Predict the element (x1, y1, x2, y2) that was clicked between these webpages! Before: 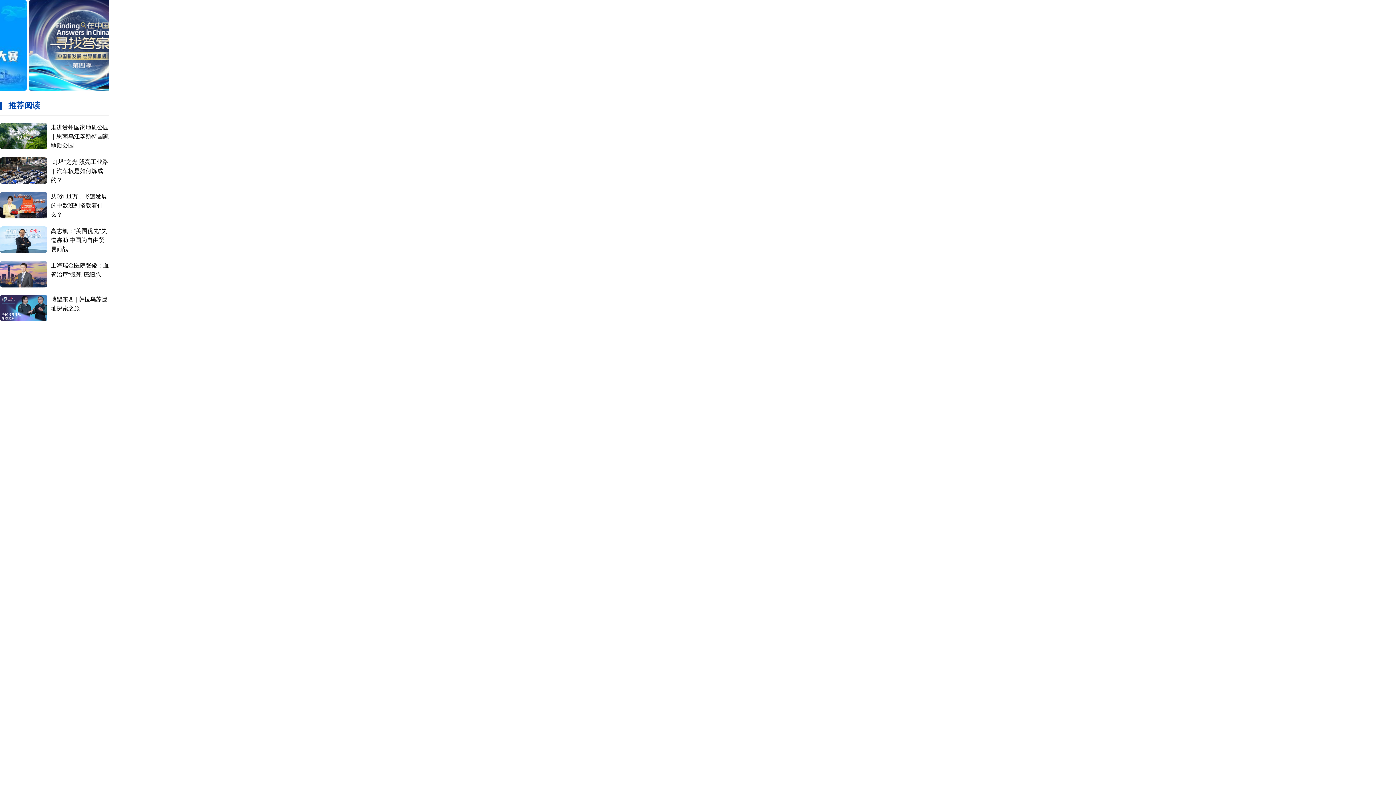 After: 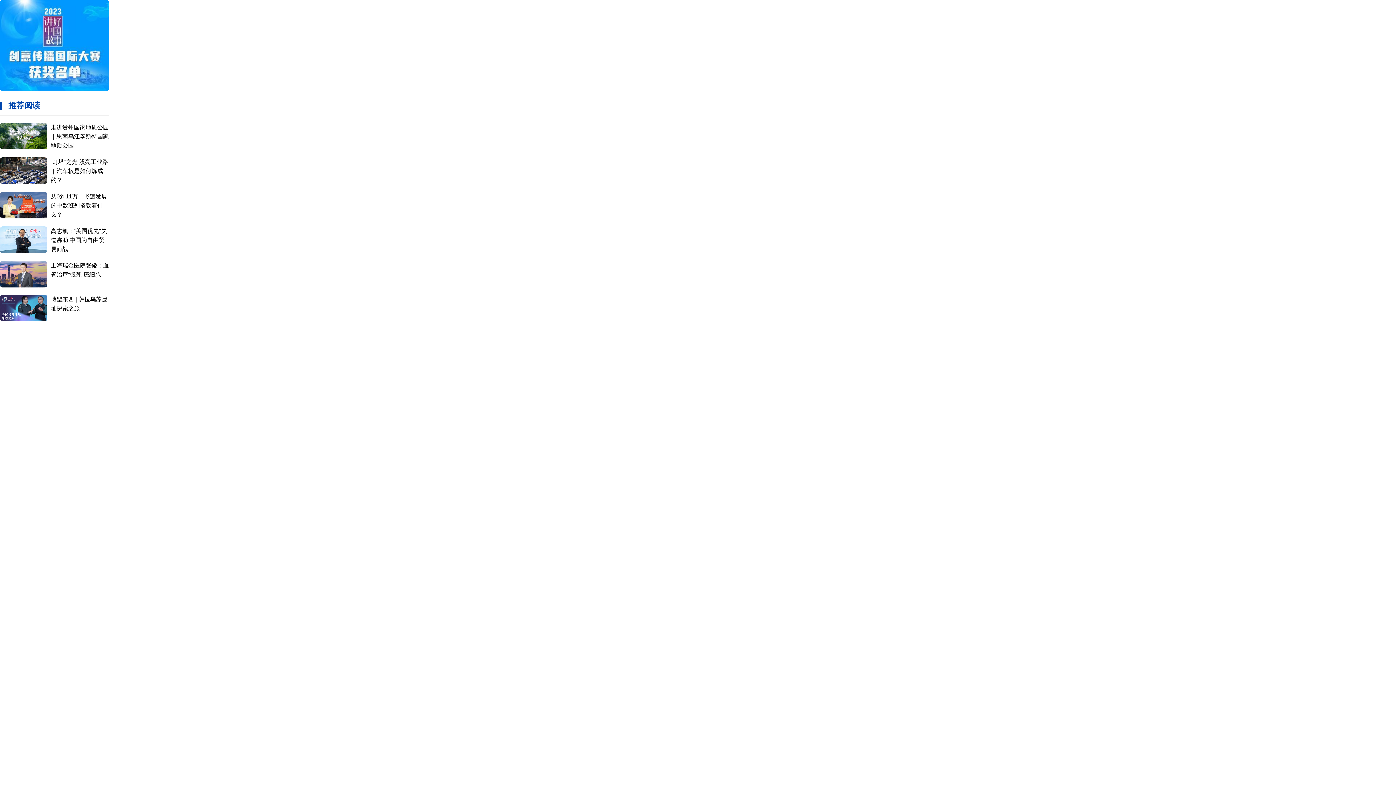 Action: bbox: (0, 122, 50, 150)